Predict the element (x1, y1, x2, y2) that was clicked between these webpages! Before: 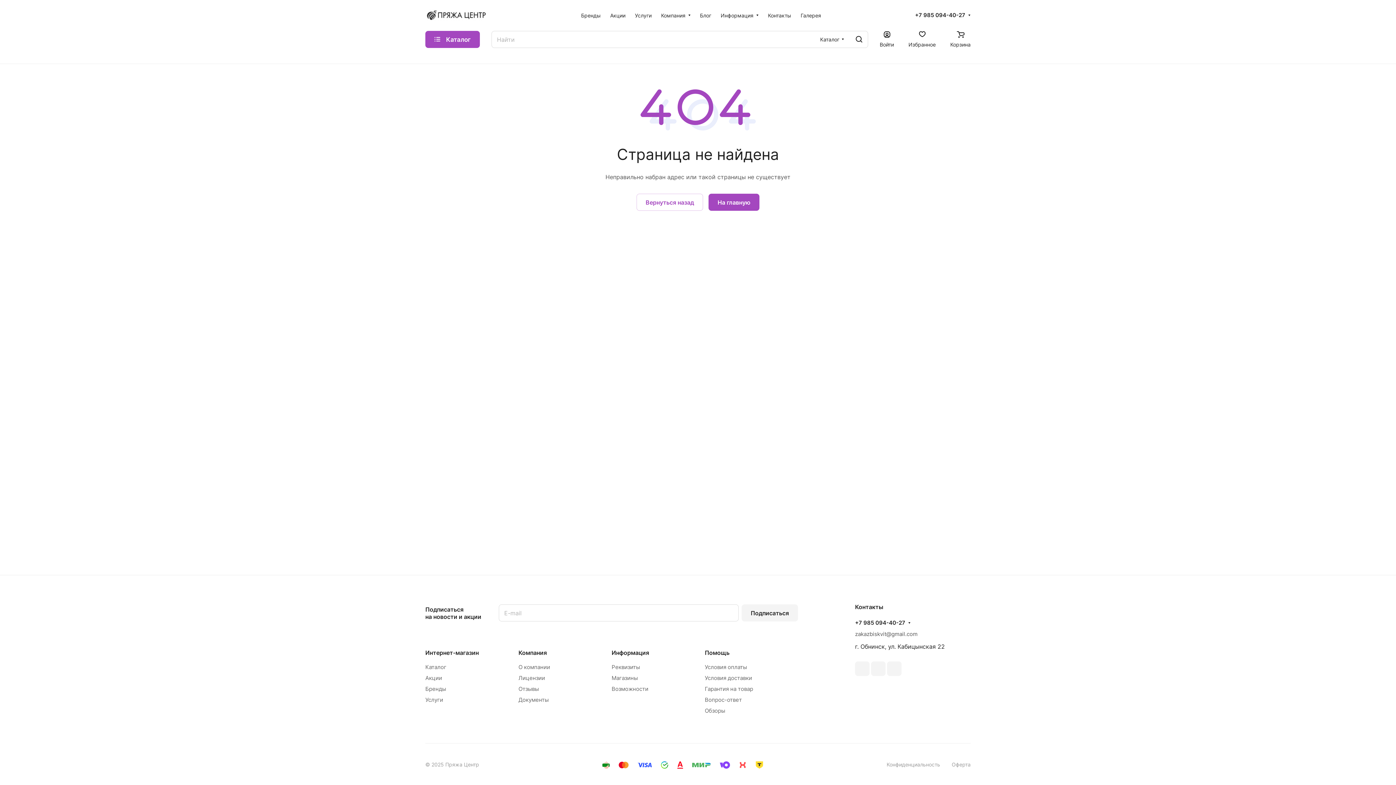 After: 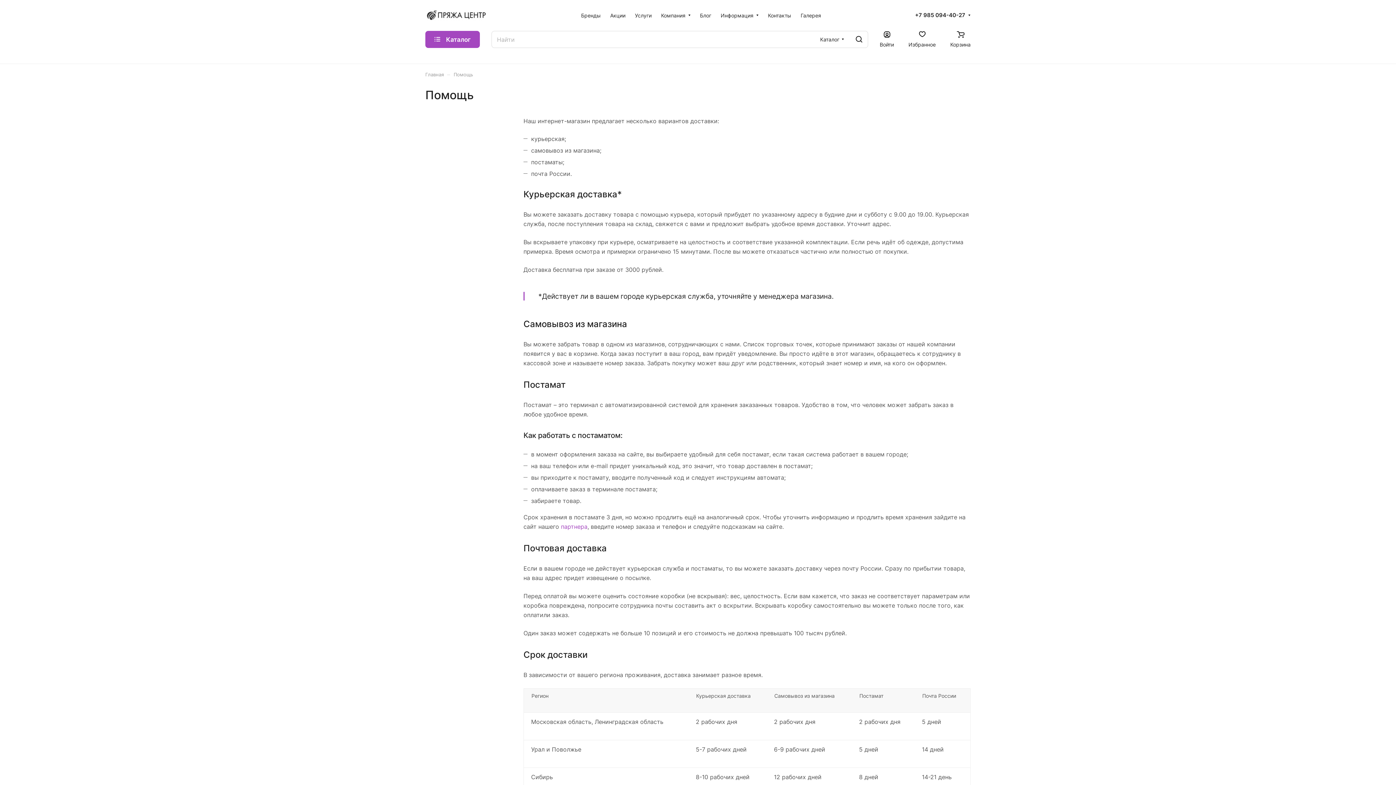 Action: label: Условия доставки bbox: (705, 674, 752, 681)